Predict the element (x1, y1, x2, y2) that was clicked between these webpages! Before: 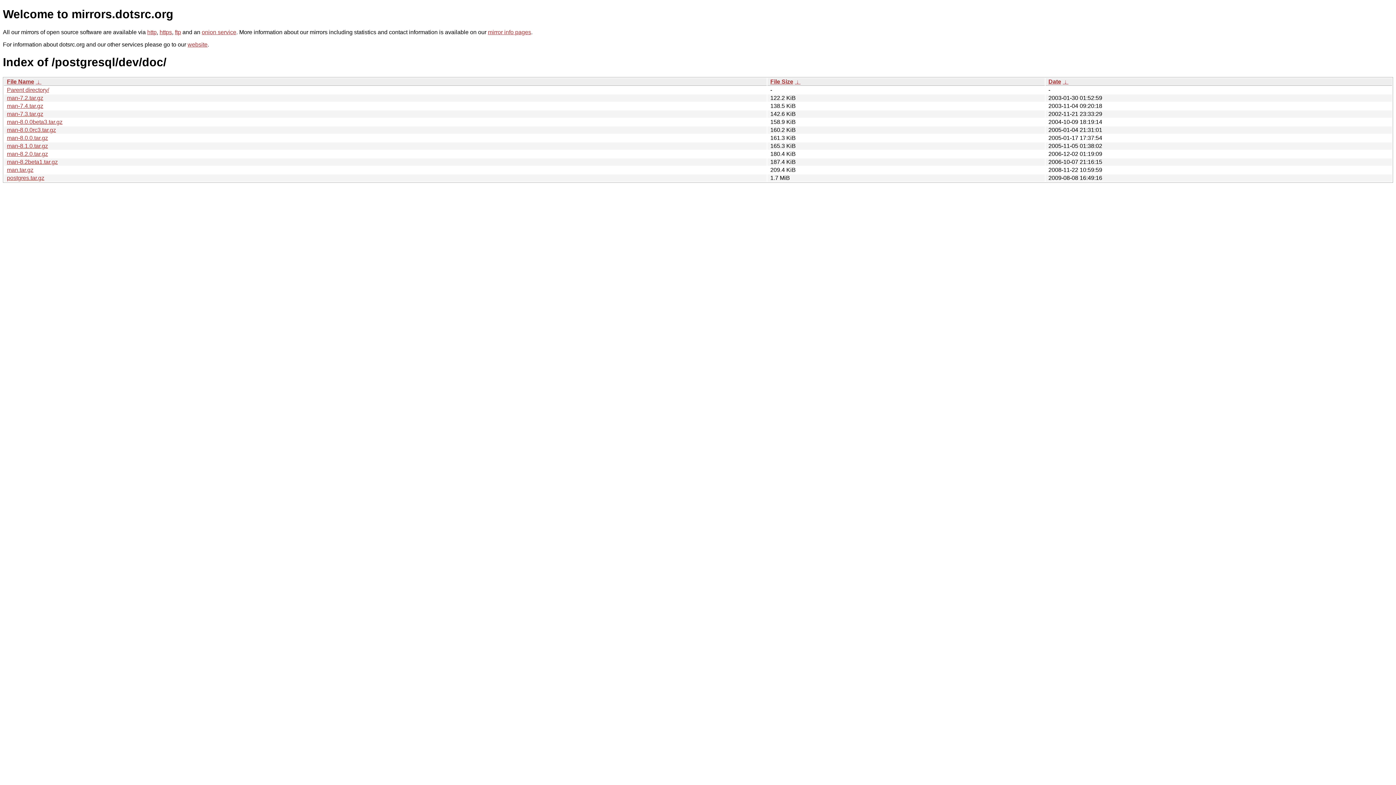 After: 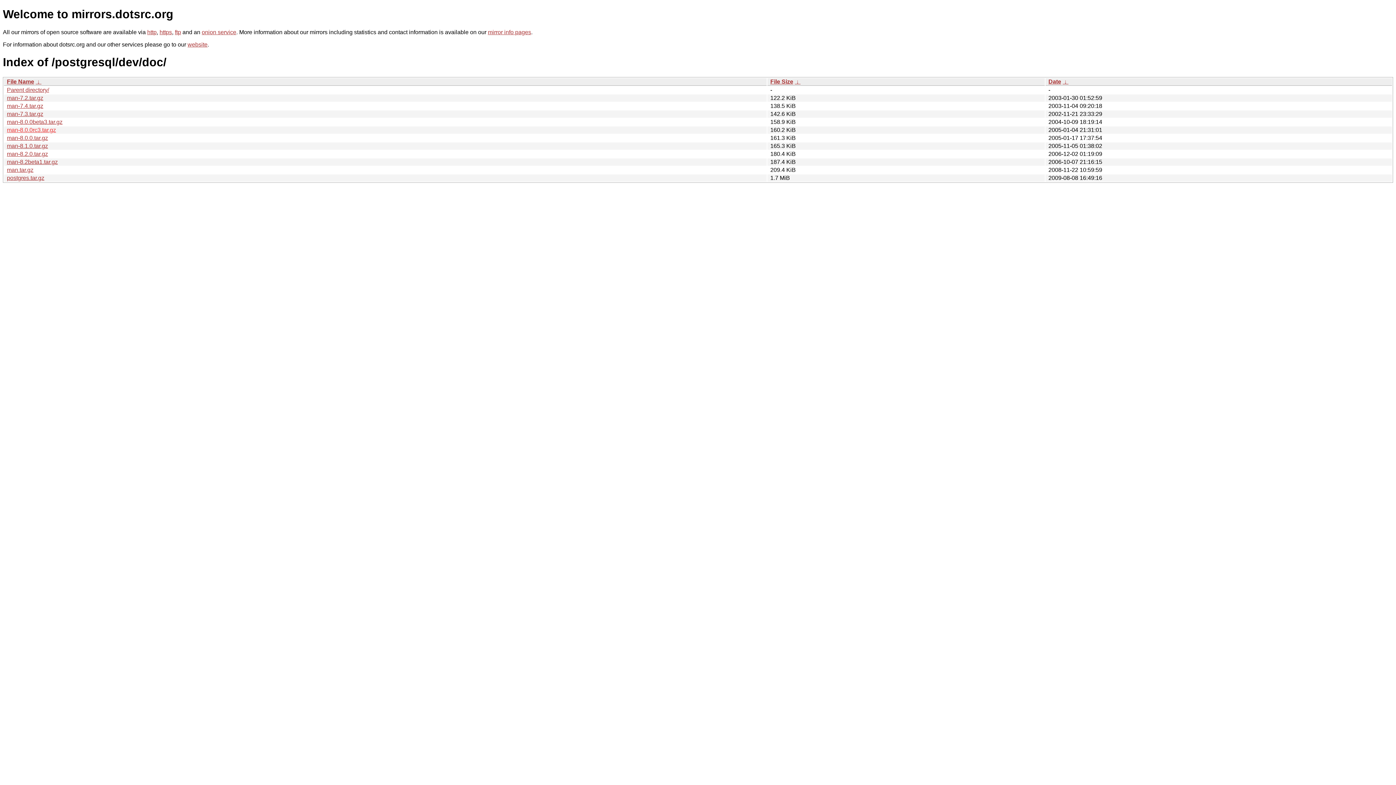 Action: bbox: (6, 126, 56, 133) label: man-8.0.0rc3.tar.gz